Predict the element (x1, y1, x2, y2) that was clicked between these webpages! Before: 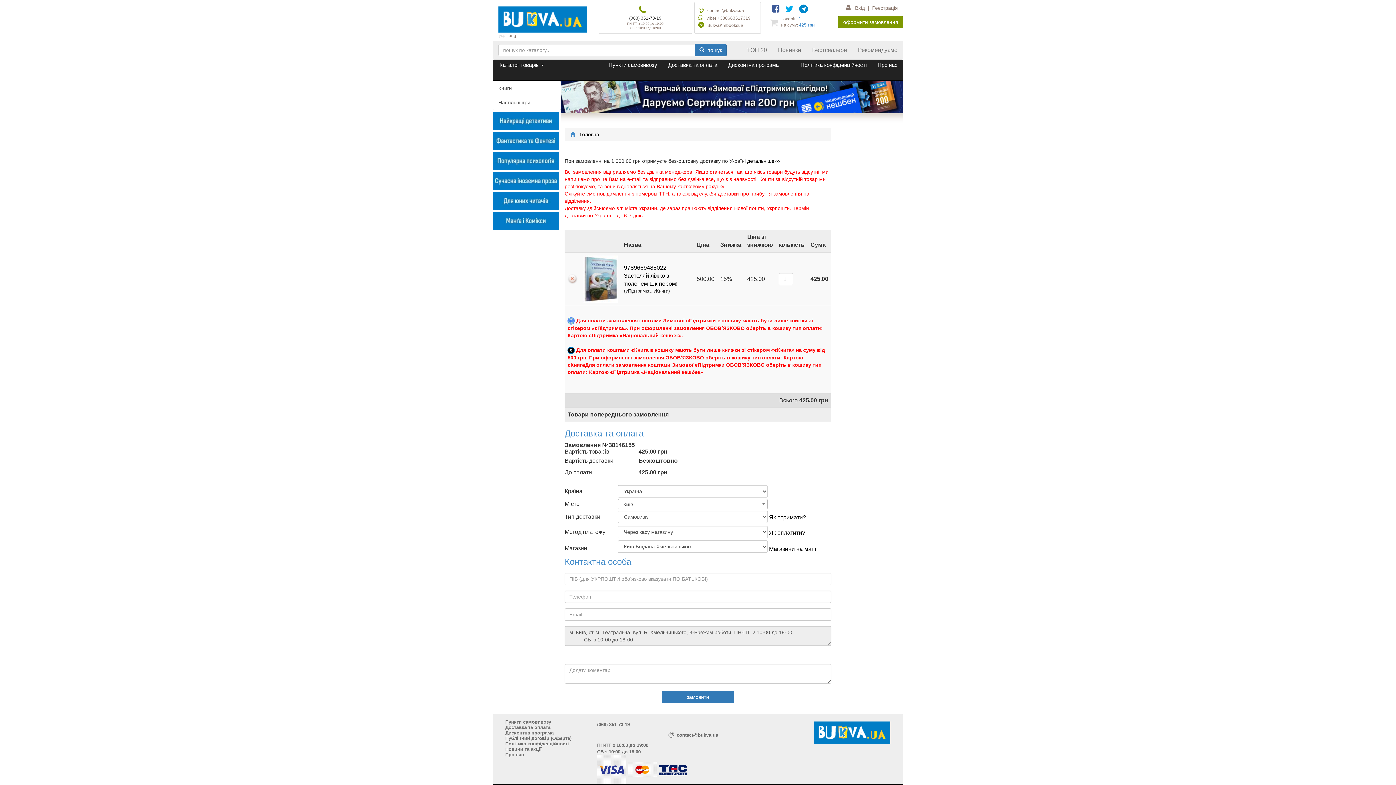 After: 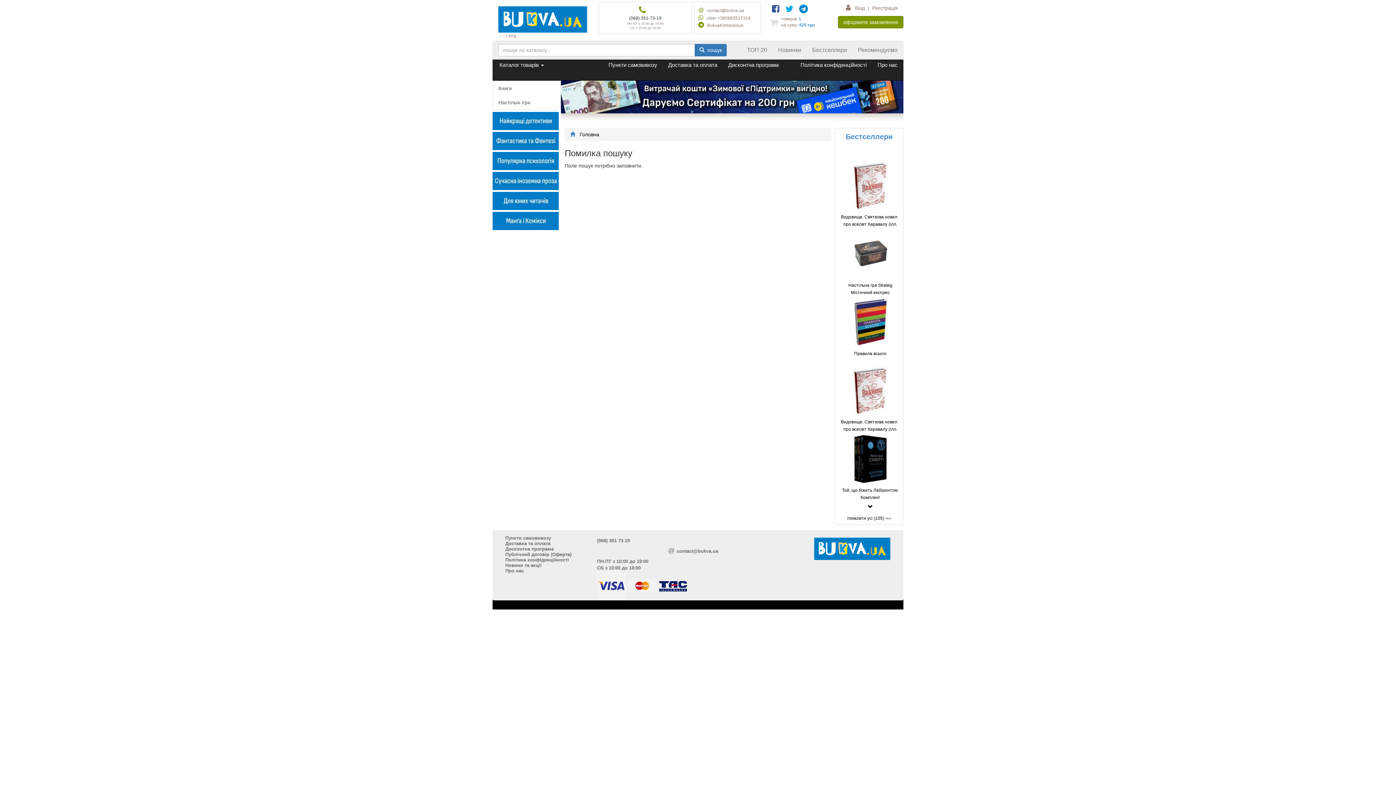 Action: bbox: (694, 43, 726, 56) label:   пошук